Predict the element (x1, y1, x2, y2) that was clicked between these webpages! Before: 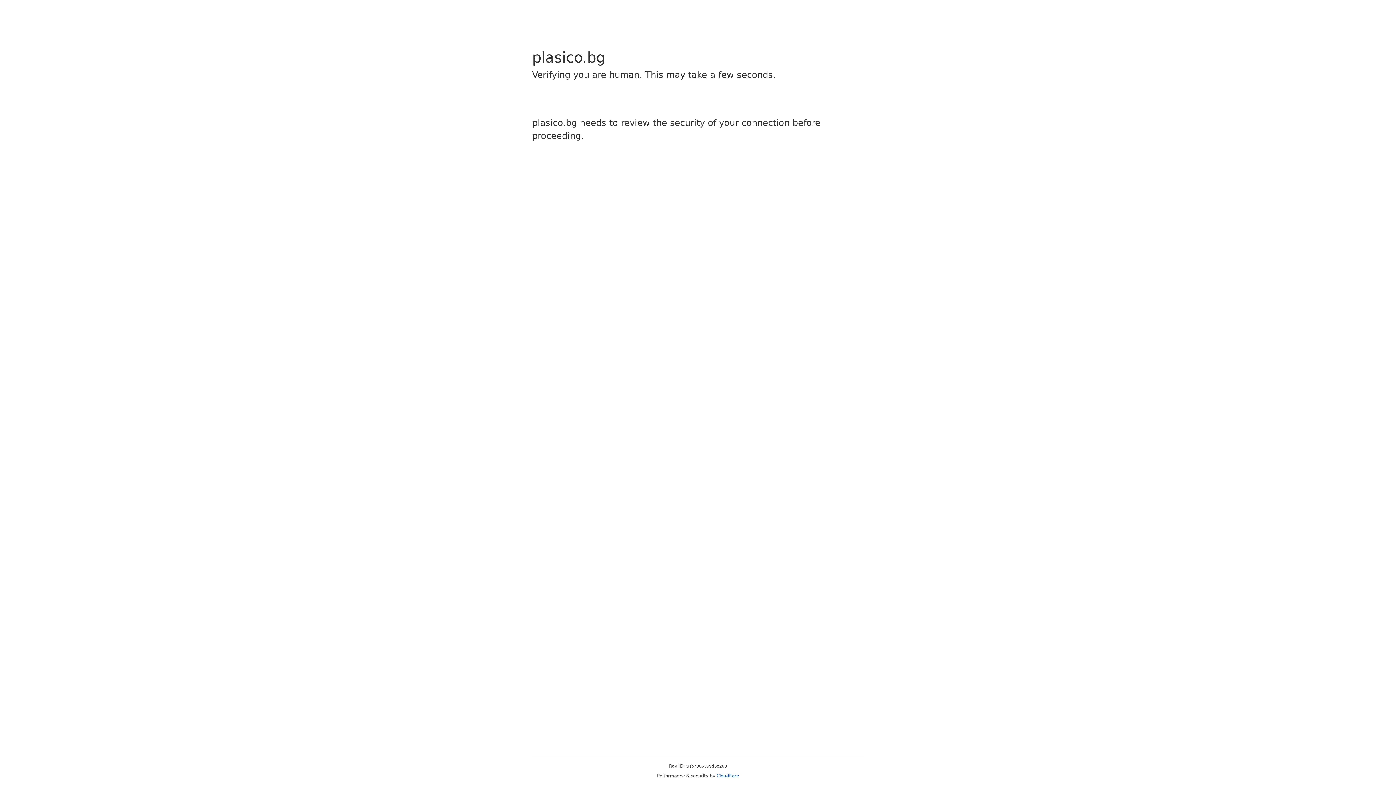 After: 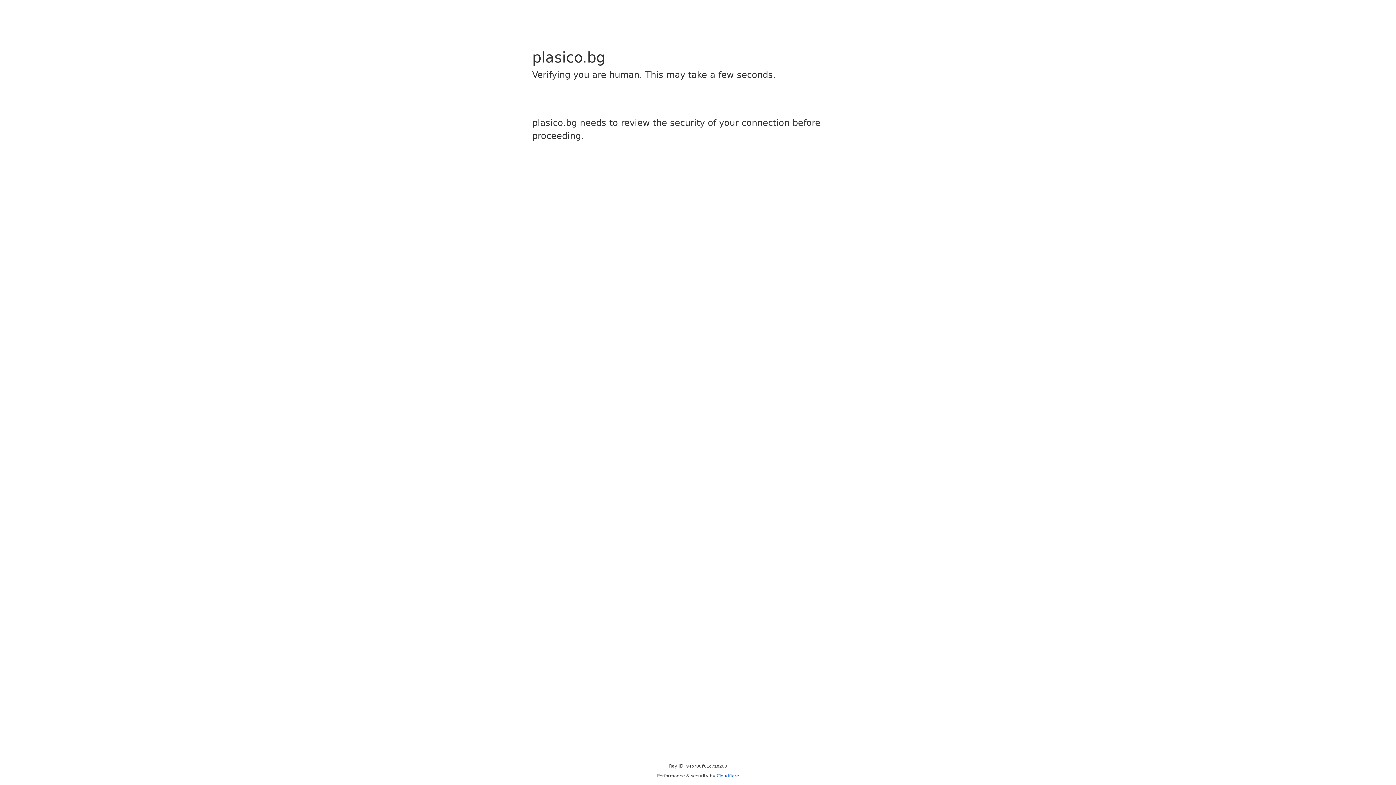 Action: label: Cloudflare bbox: (716, 773, 739, 778)